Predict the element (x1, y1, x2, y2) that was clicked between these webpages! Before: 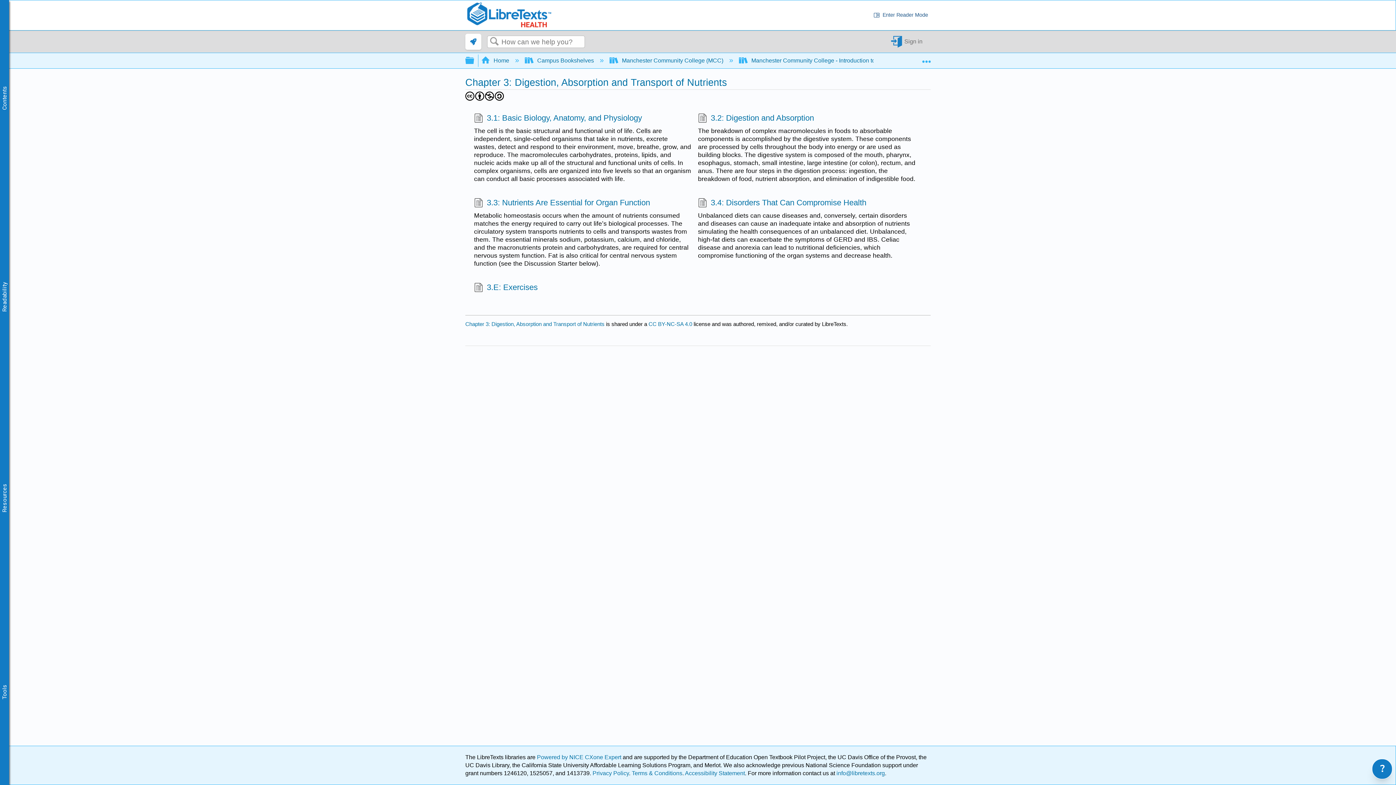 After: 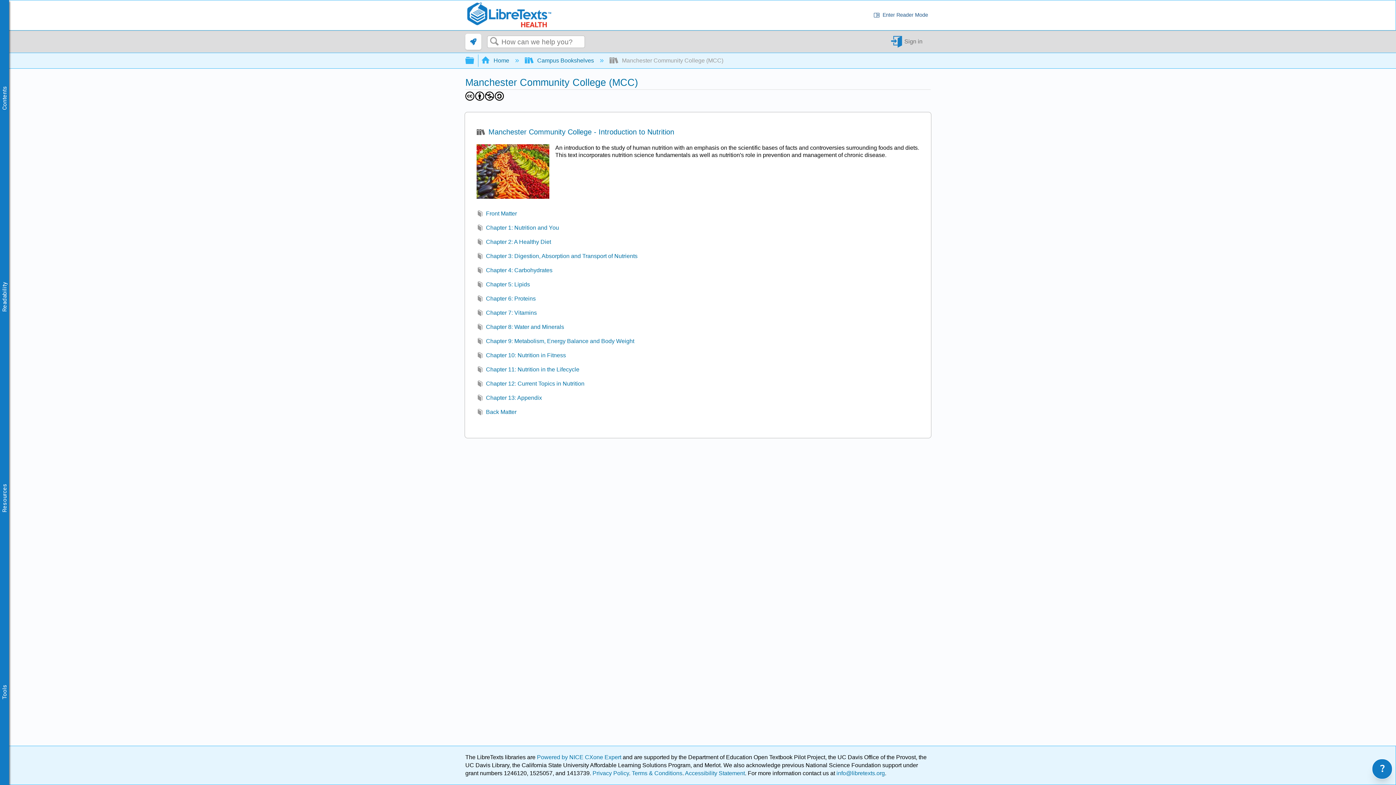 Action: label:  Manchester Community College (MCC)  bbox: (609, 57, 725, 63)